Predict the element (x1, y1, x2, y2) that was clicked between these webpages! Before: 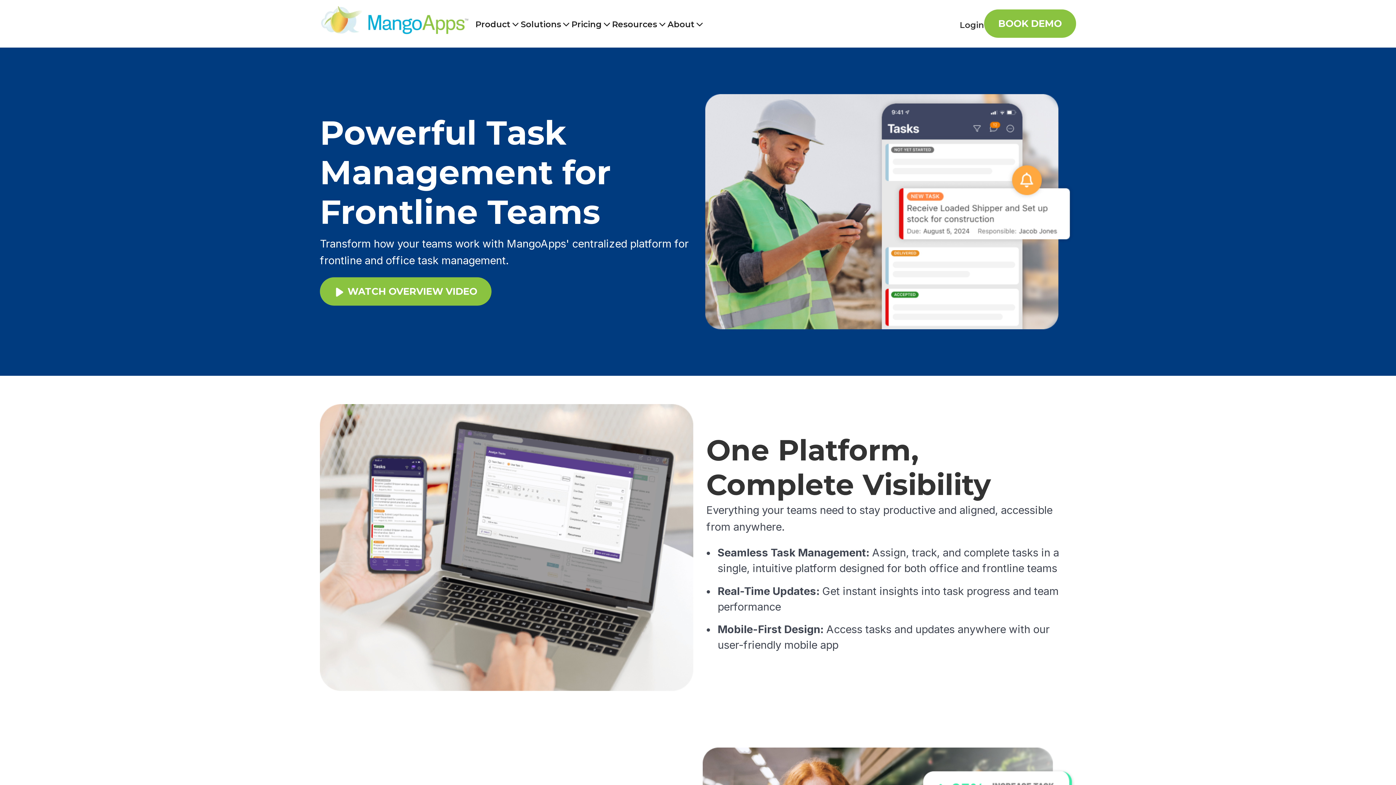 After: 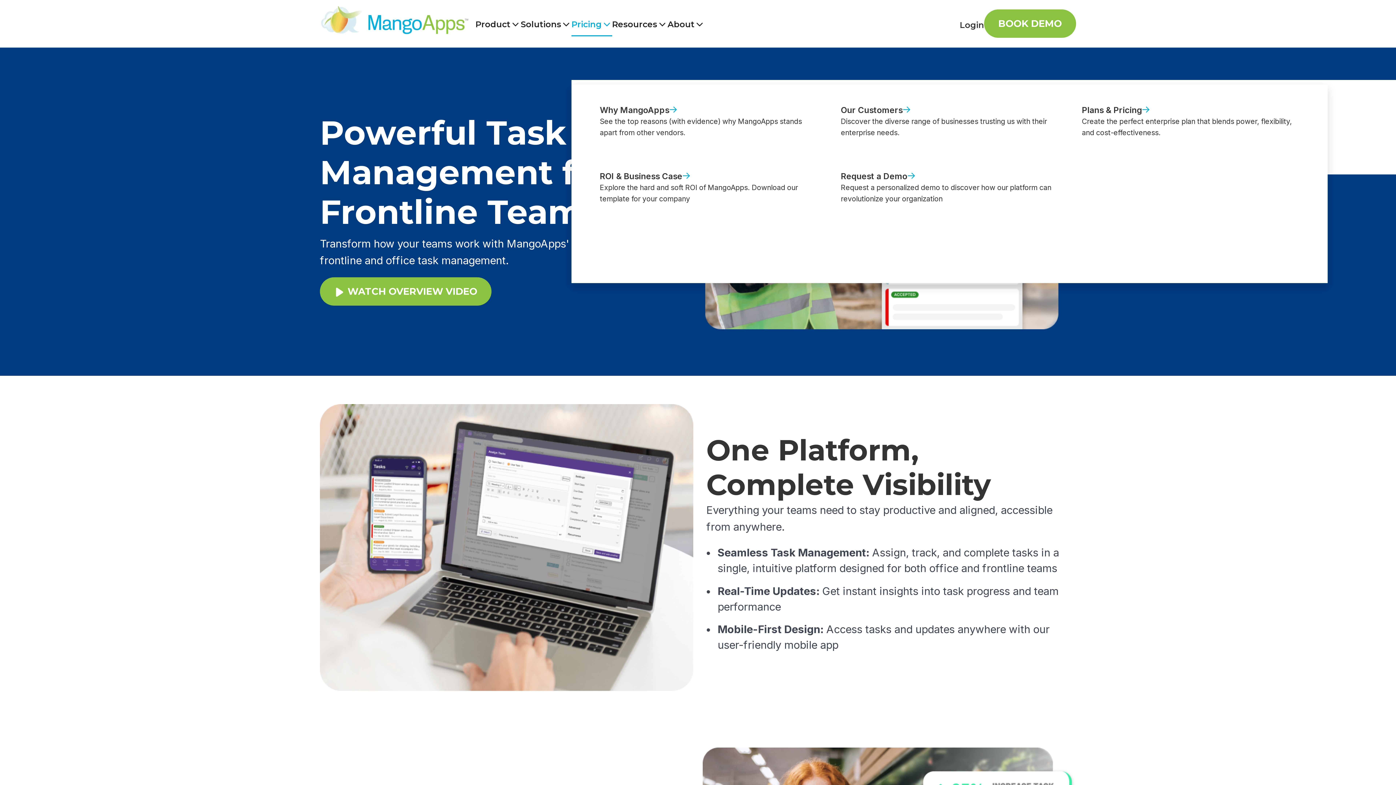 Action: label: Pricing bbox: (571, 18, 612, 36)